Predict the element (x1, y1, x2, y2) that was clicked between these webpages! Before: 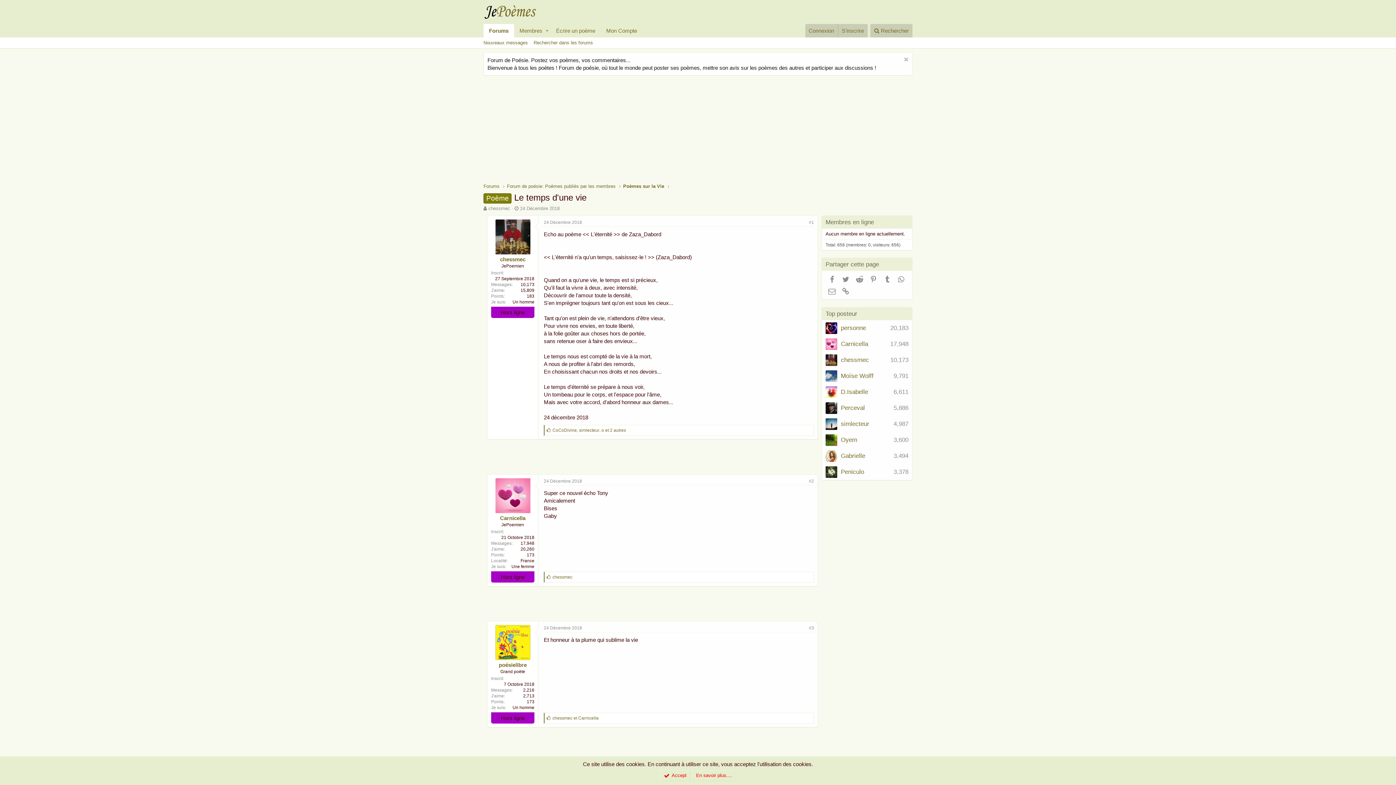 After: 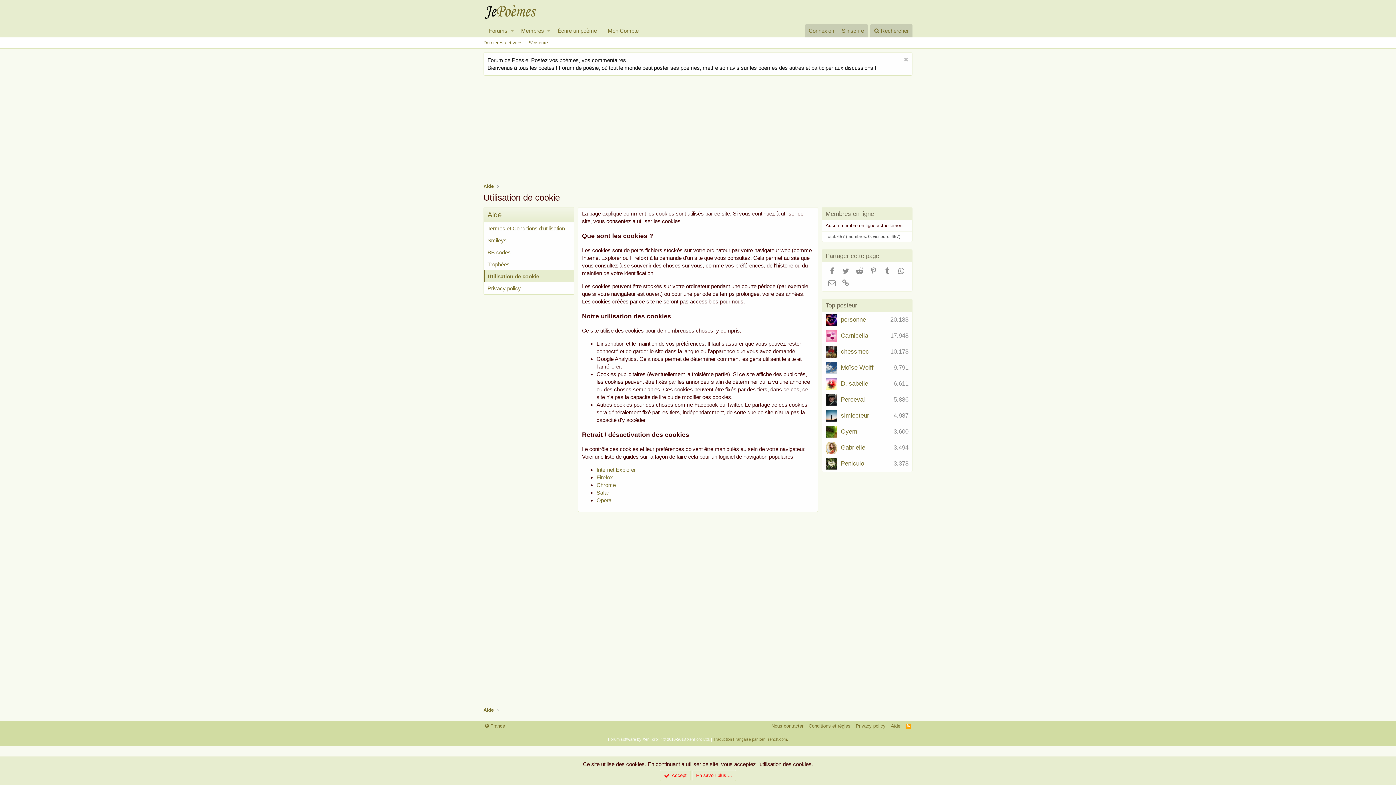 Action: bbox: (692, 770, 736, 781) label: En savoir plus....